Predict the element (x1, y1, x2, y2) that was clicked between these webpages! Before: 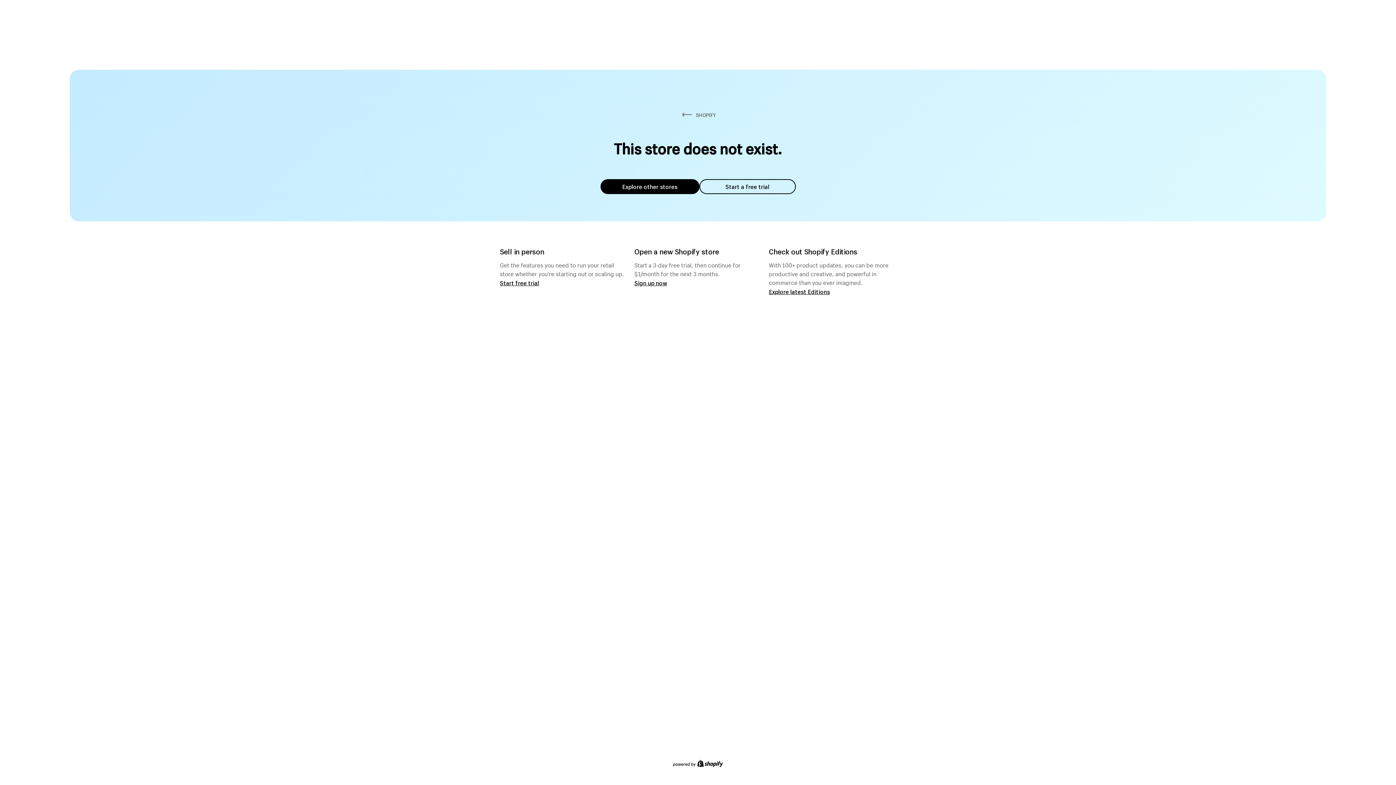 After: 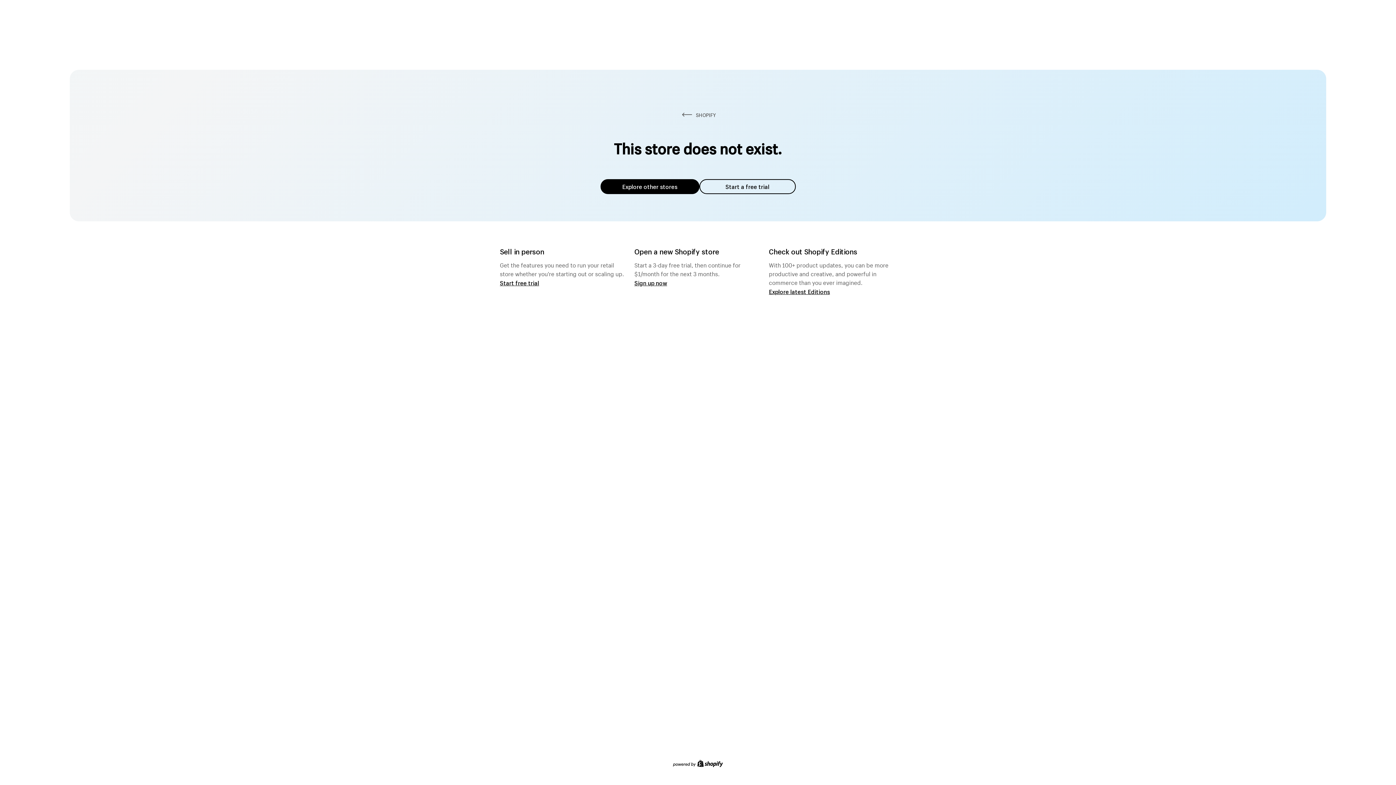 Action: label: Explore other stores bbox: (600, 179, 699, 194)